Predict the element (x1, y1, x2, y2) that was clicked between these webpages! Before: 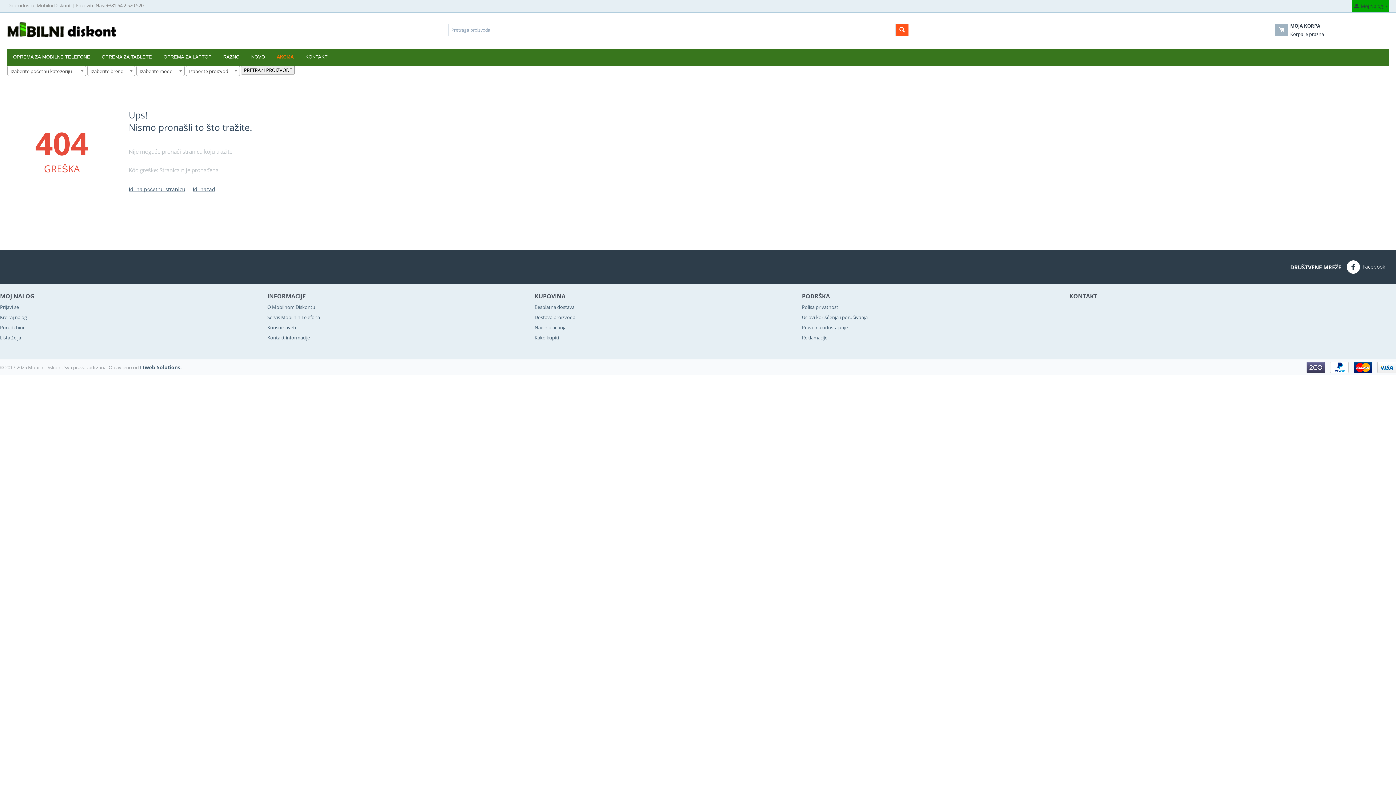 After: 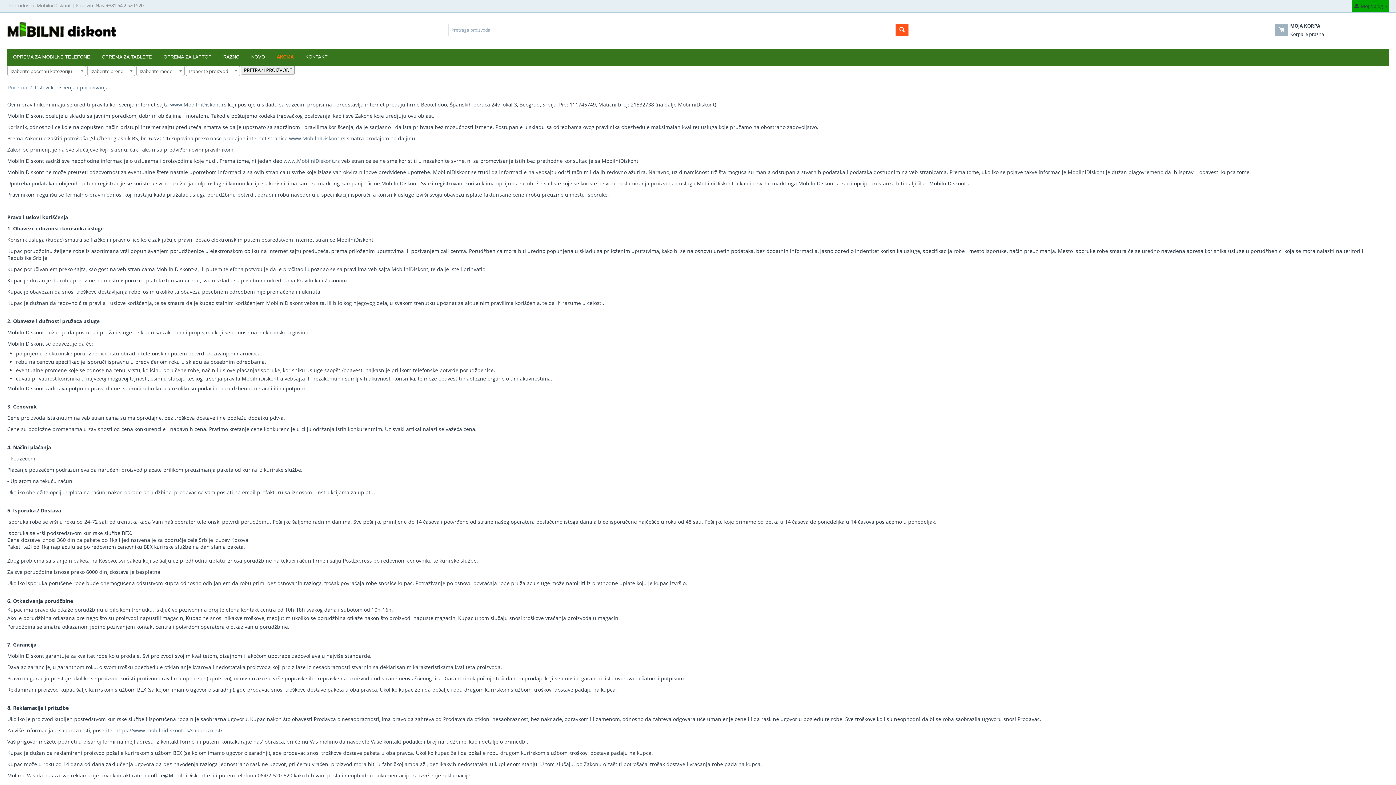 Action: bbox: (802, 314, 867, 320) label: Uslovi korišćenja i poručivanja